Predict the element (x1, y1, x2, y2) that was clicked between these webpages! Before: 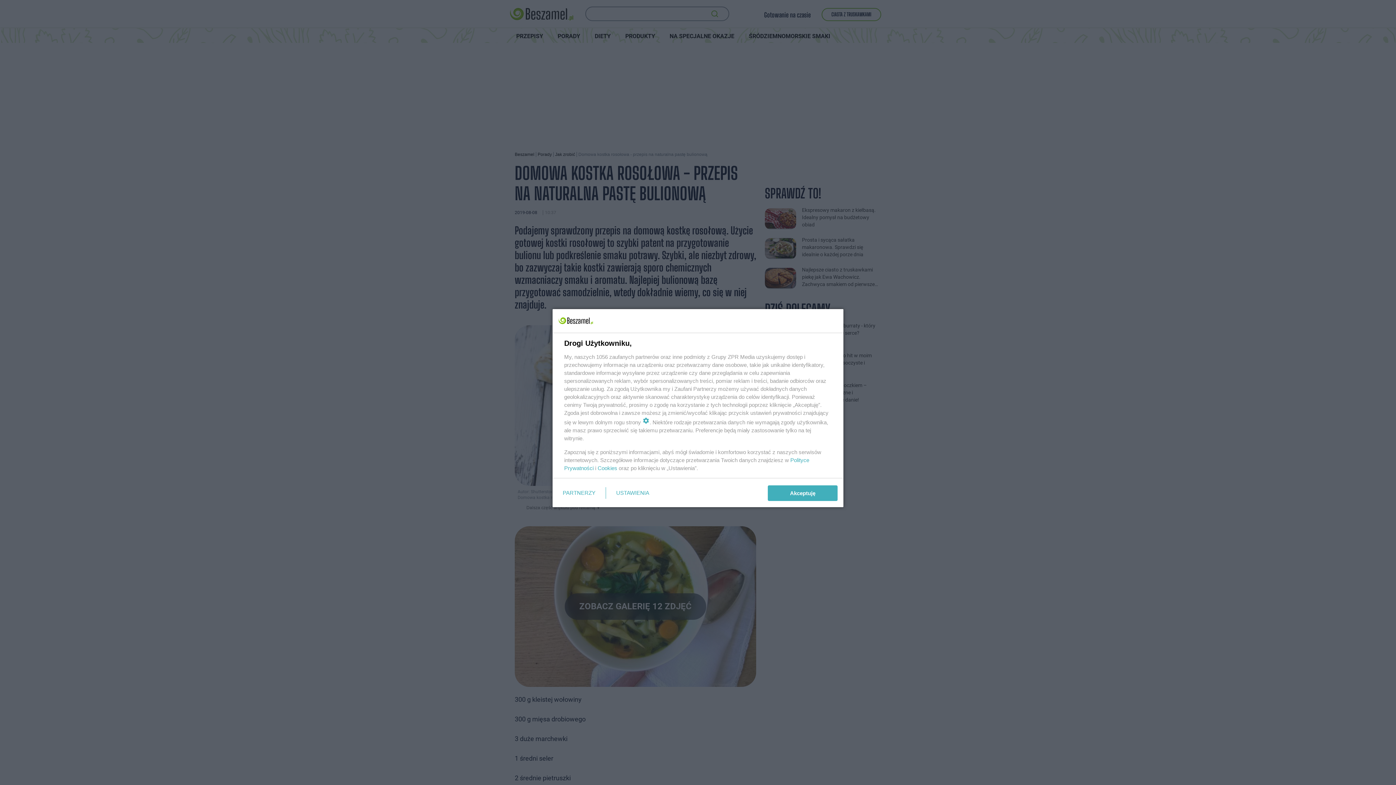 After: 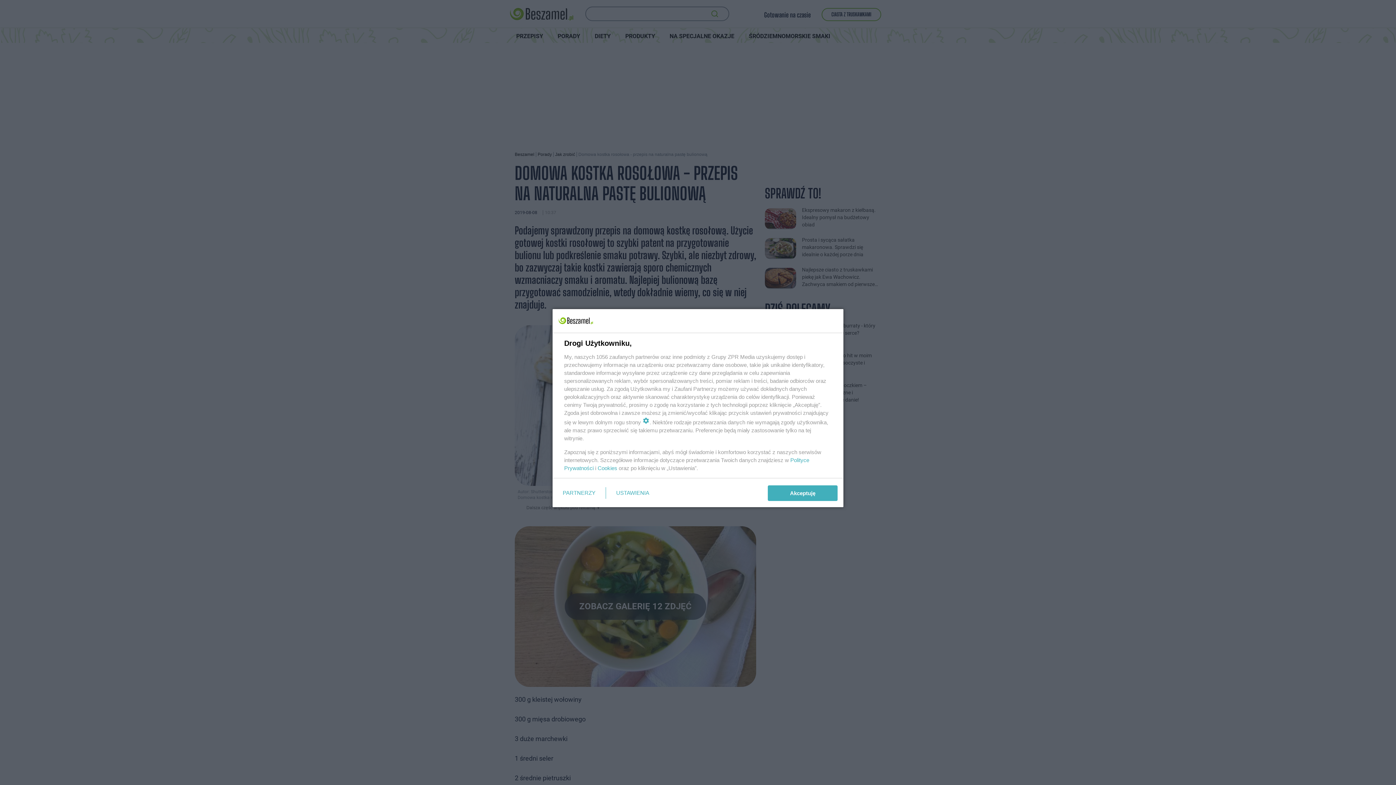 Action: label: Cookies bbox: (597, 465, 617, 471)